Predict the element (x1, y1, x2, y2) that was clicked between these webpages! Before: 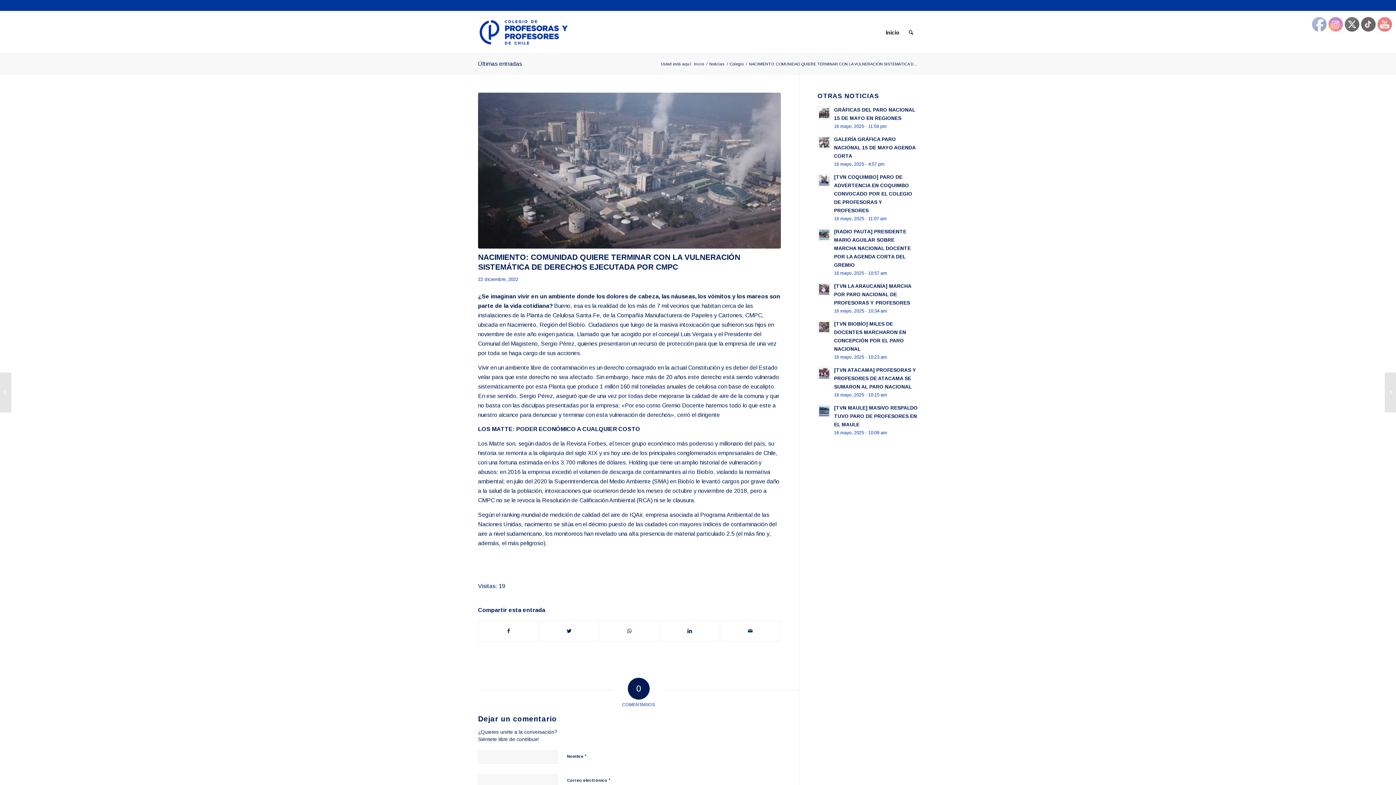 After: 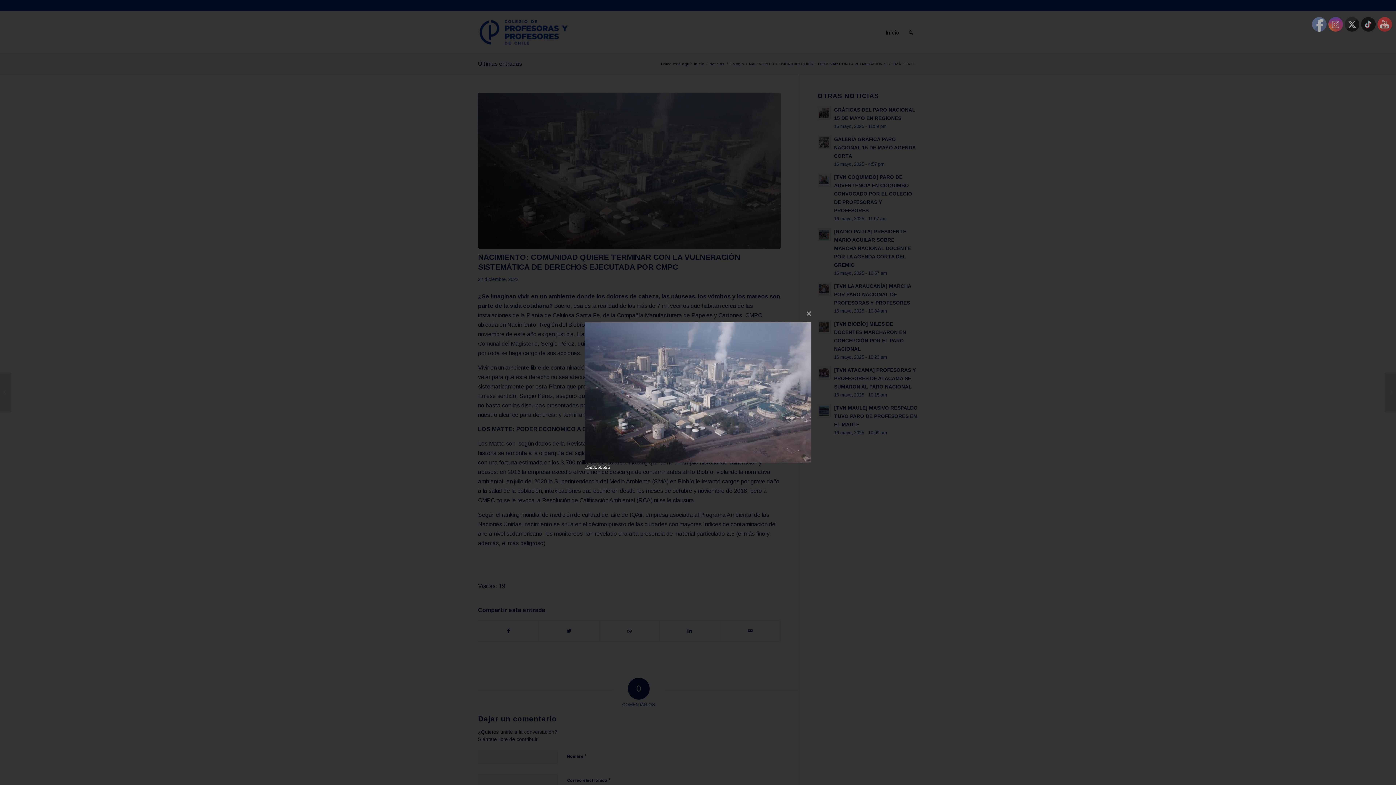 Action: bbox: (478, 92, 781, 248)